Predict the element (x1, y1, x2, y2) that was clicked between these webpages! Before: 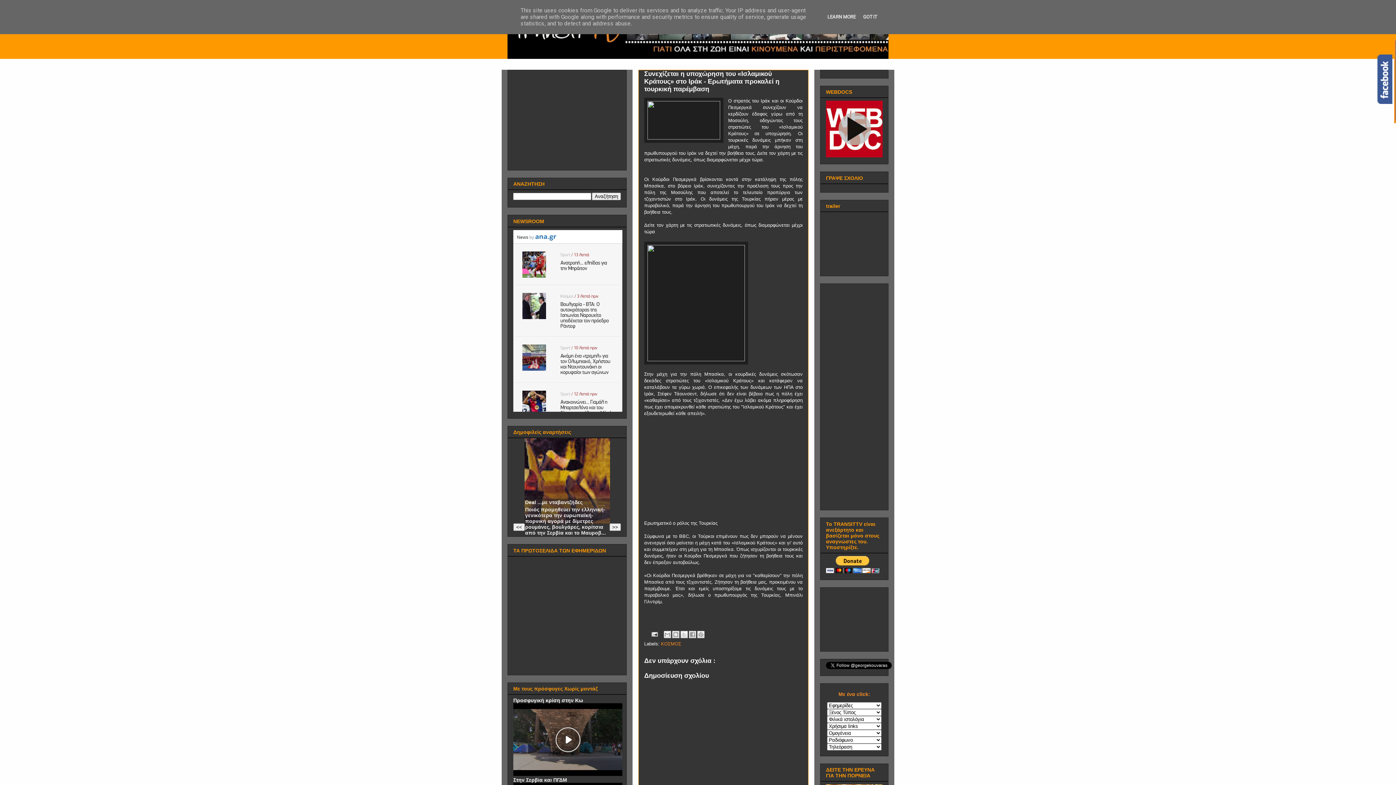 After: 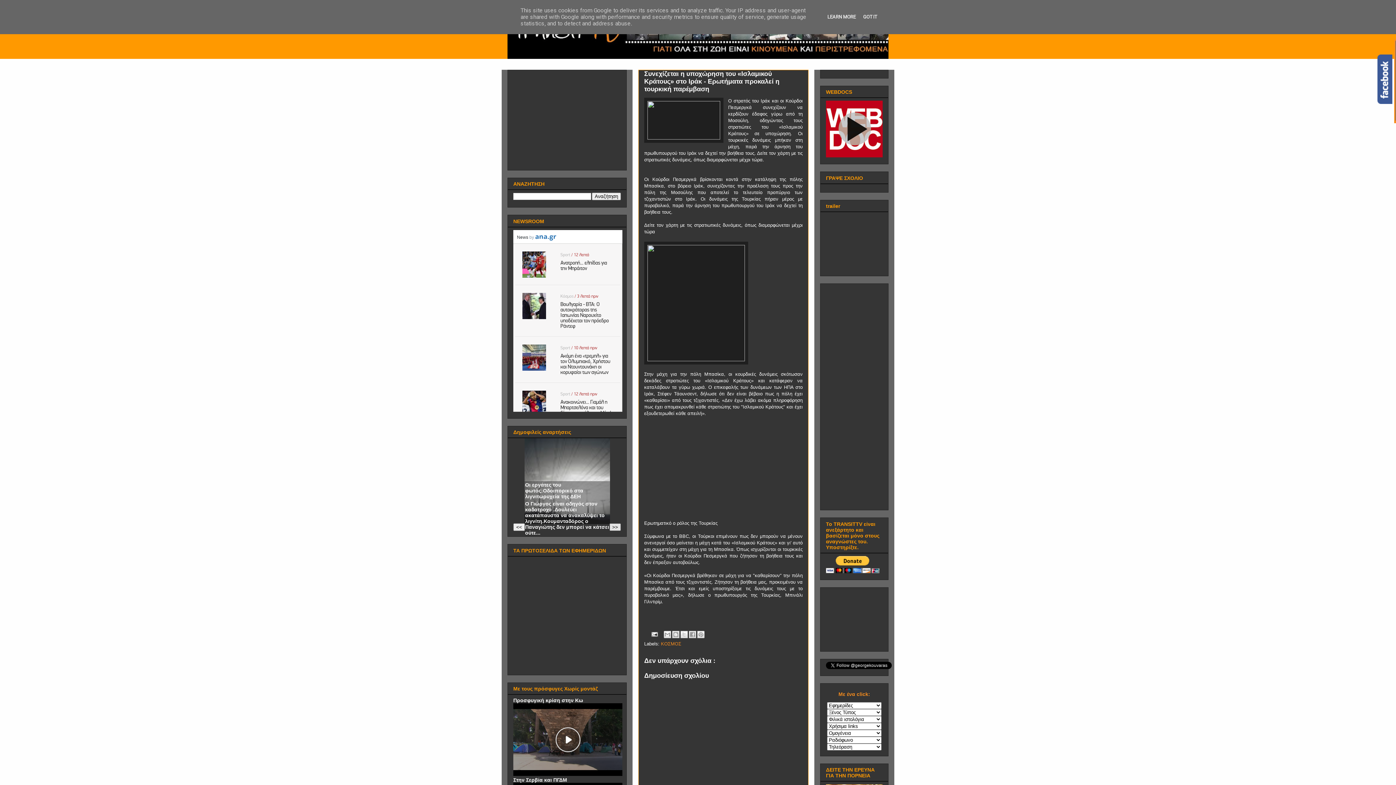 Action: bbox: (609, 523, 621, 531) label: >>